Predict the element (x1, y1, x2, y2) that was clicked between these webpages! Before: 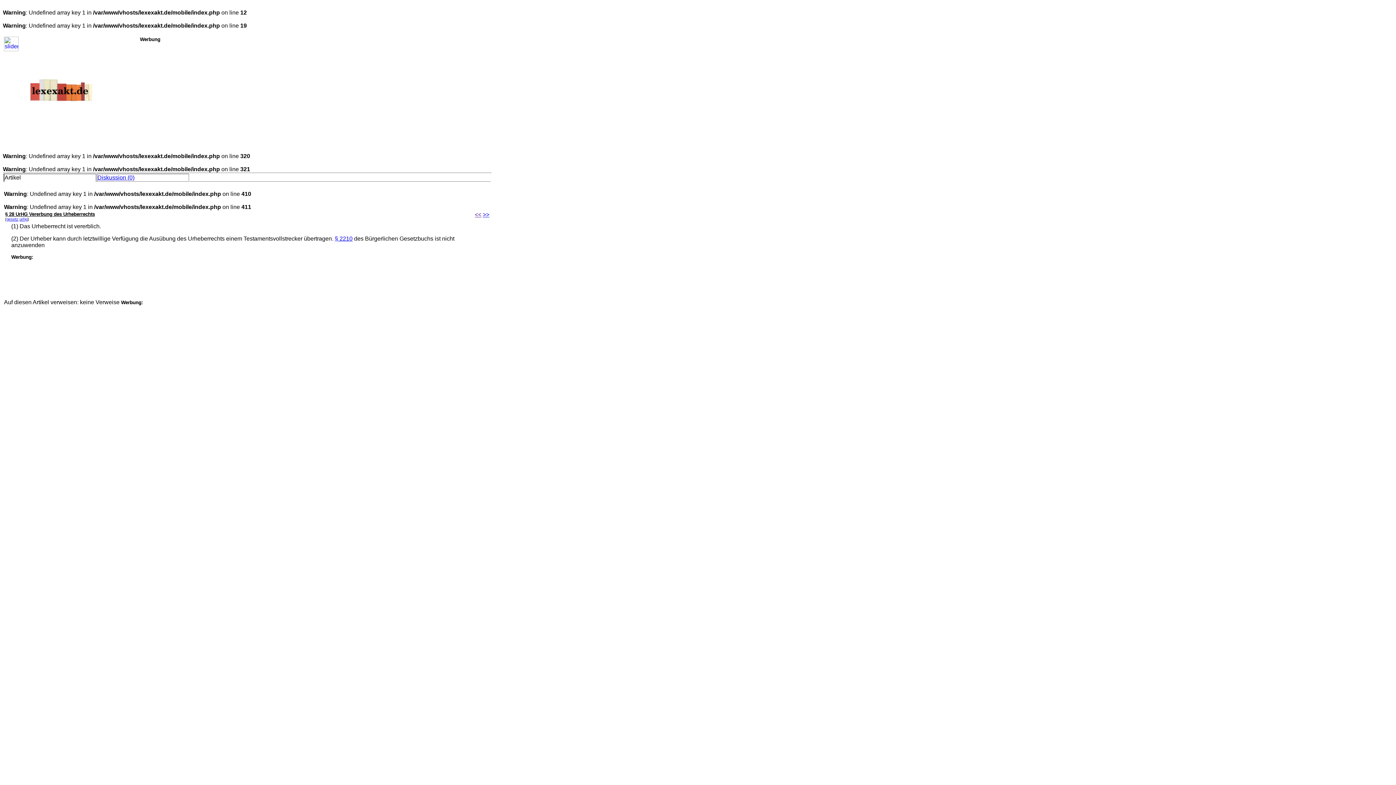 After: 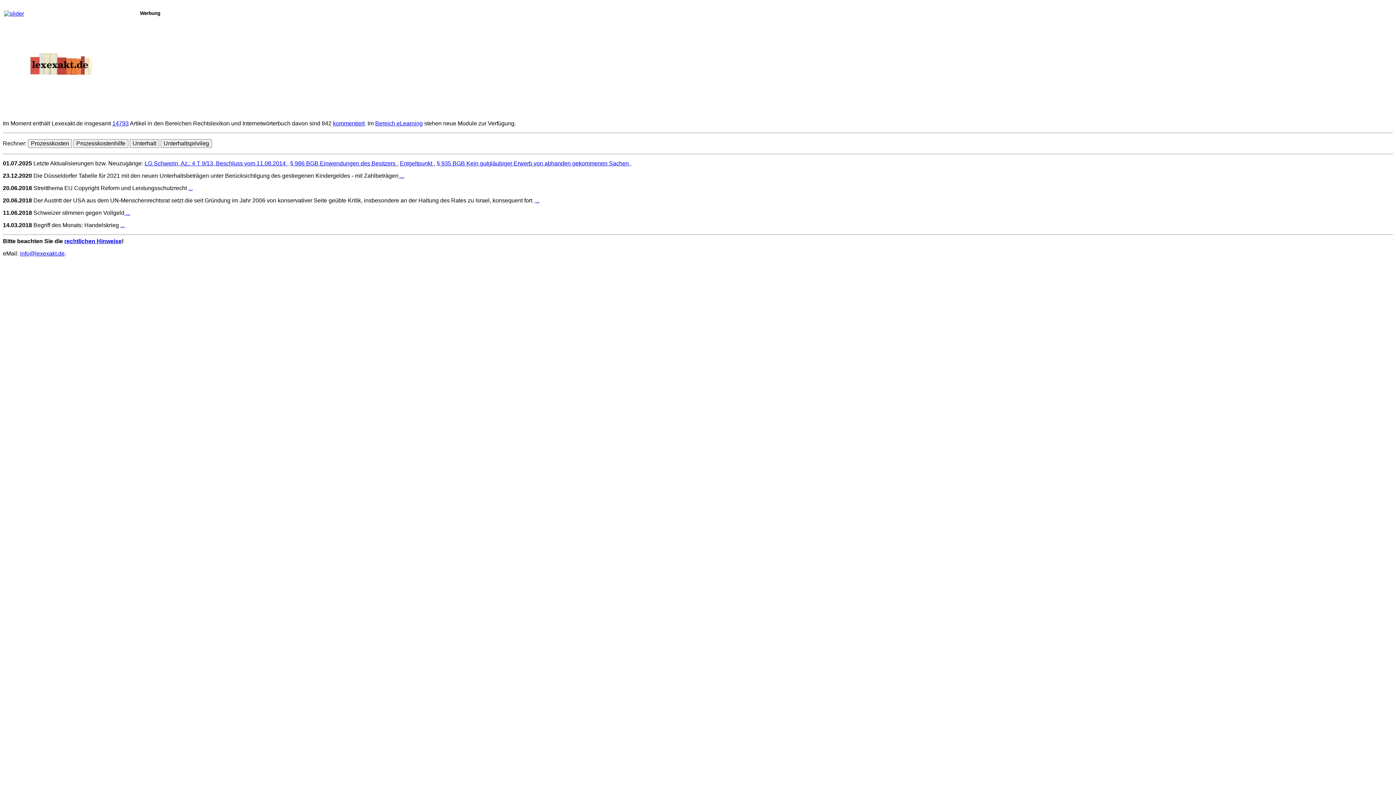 Action: bbox: (30, 96, 92, 102)